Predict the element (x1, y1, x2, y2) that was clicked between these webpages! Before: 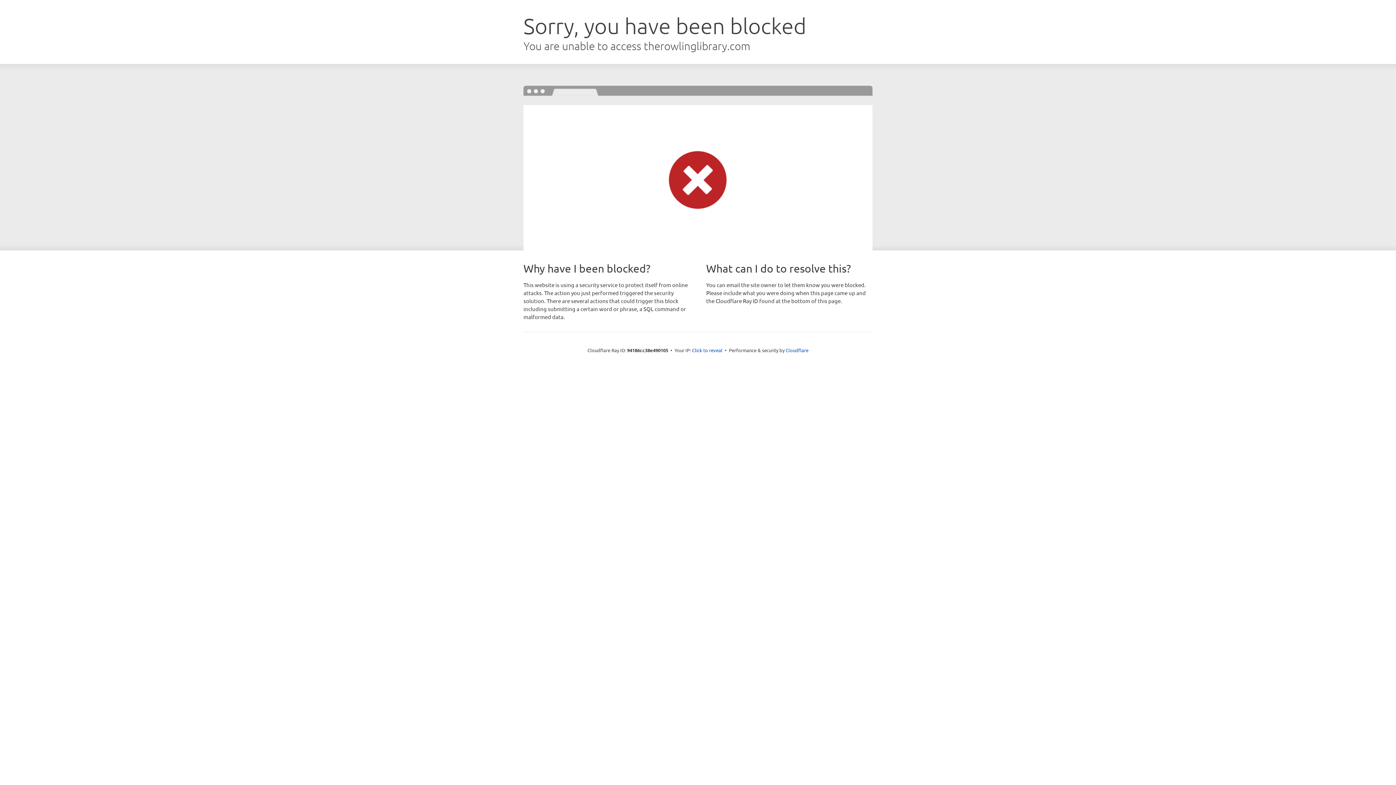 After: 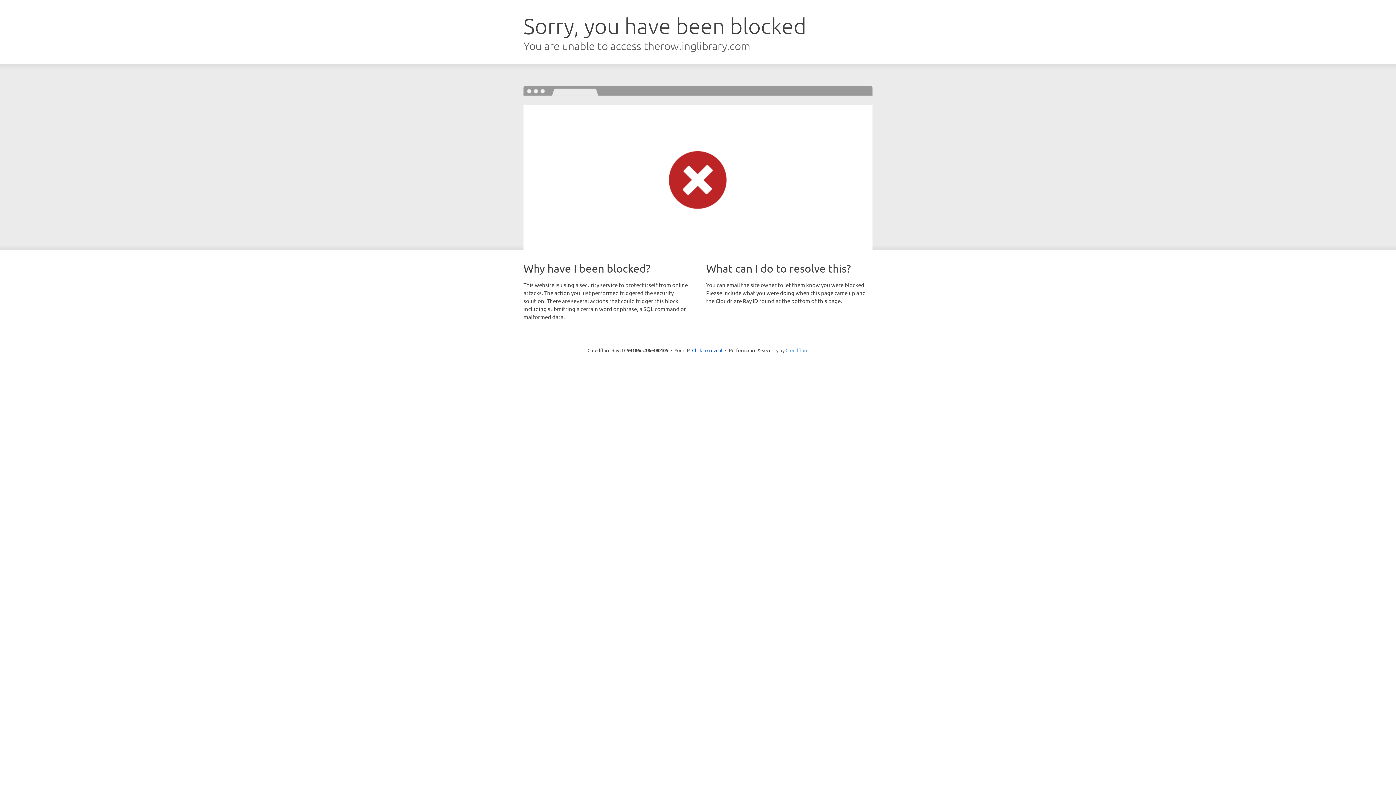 Action: bbox: (785, 347, 808, 353) label: Cloudflare